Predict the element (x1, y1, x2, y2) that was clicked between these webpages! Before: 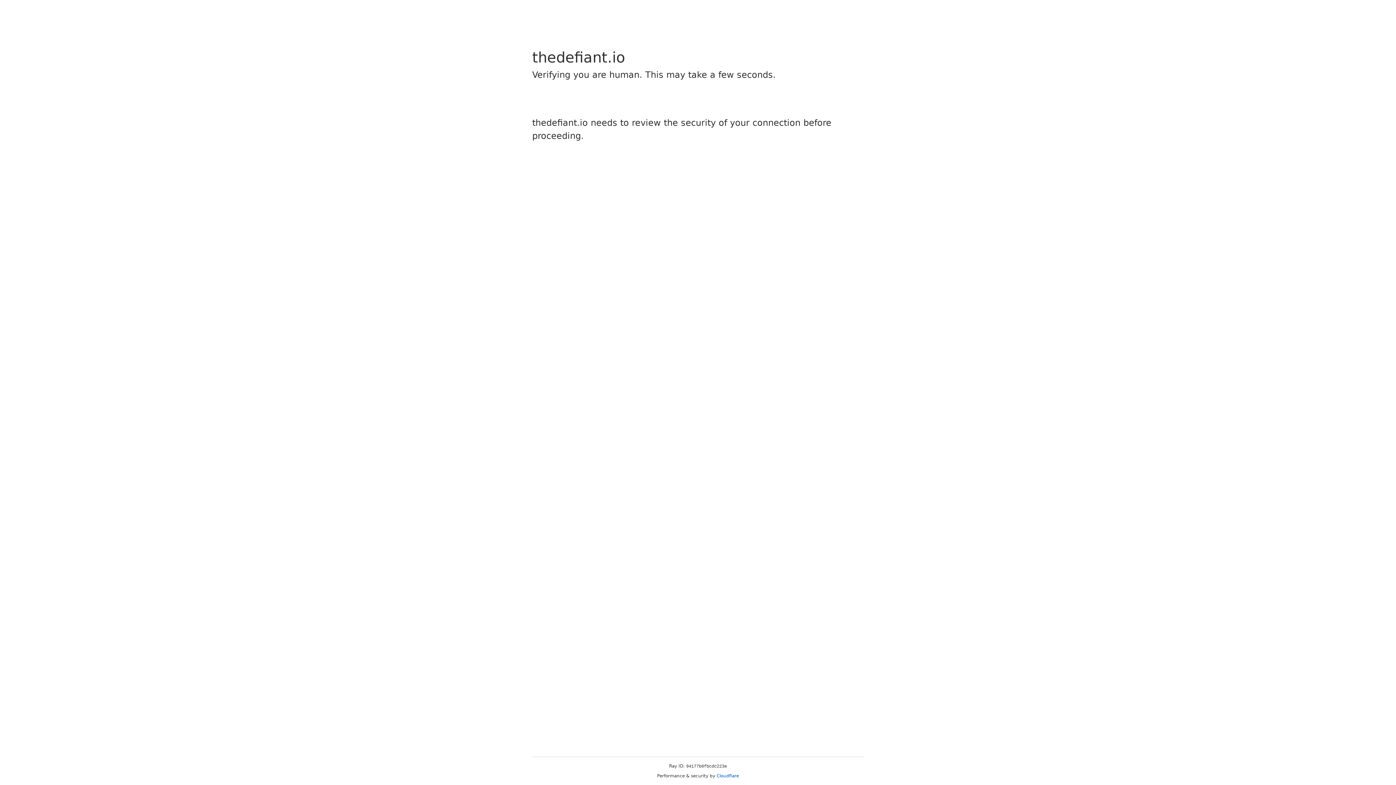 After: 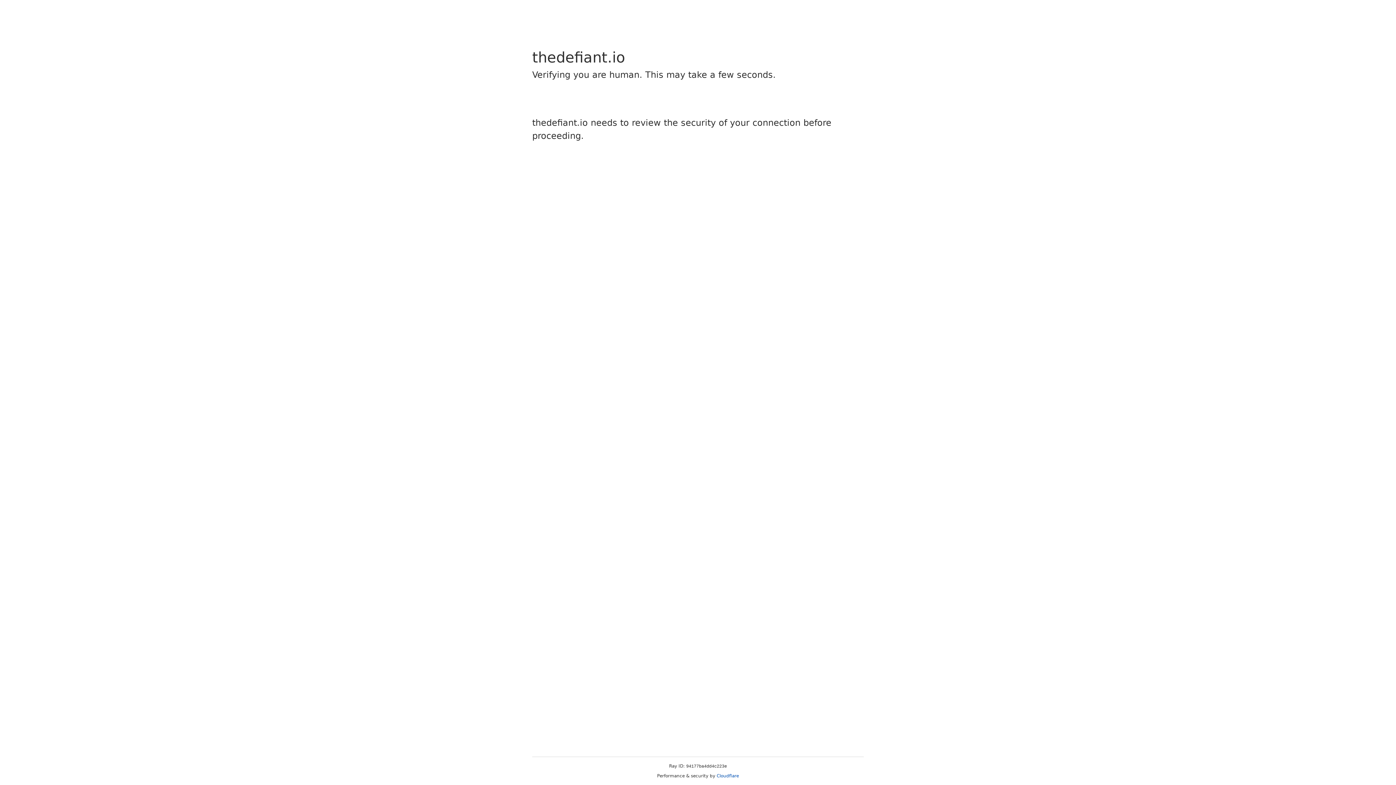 Action: label: Cloudflare bbox: (716, 773, 739, 778)